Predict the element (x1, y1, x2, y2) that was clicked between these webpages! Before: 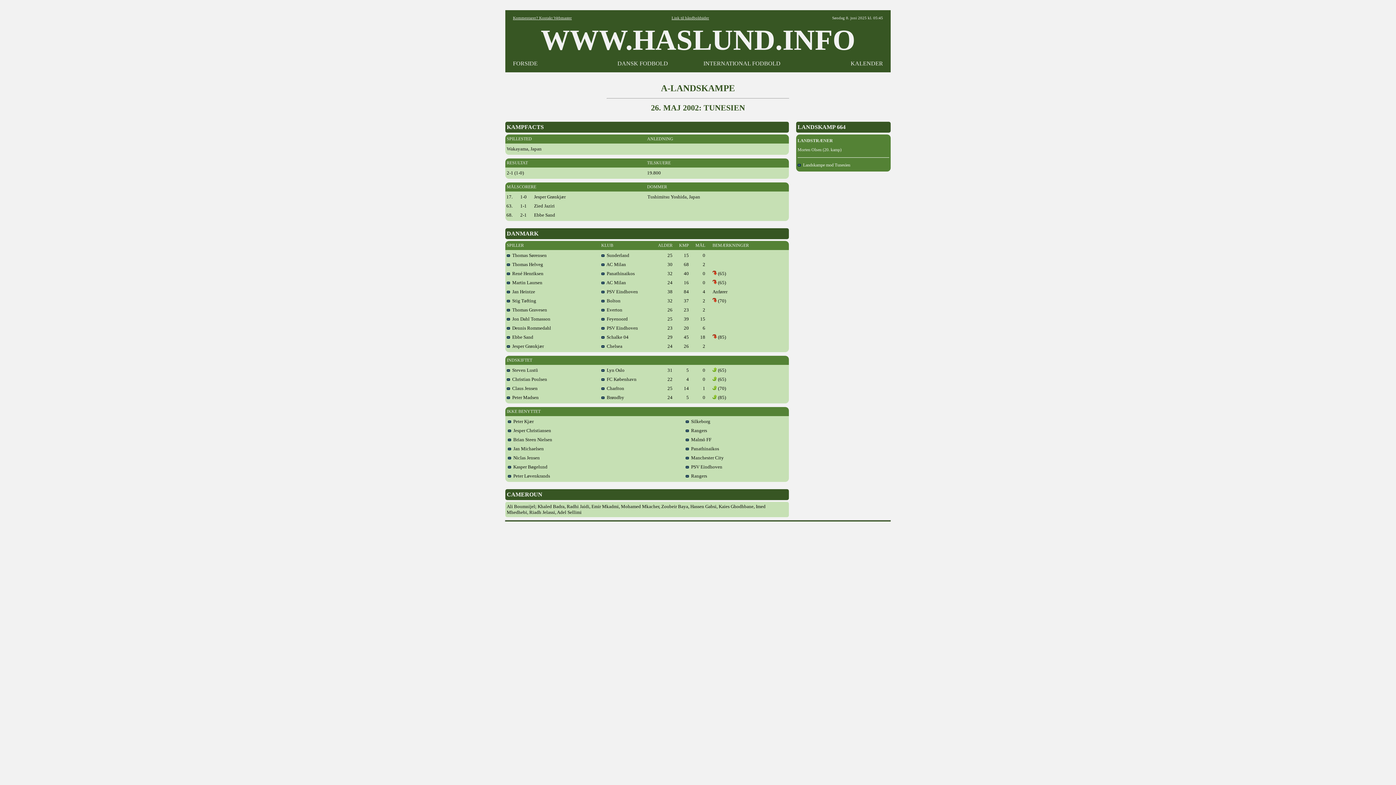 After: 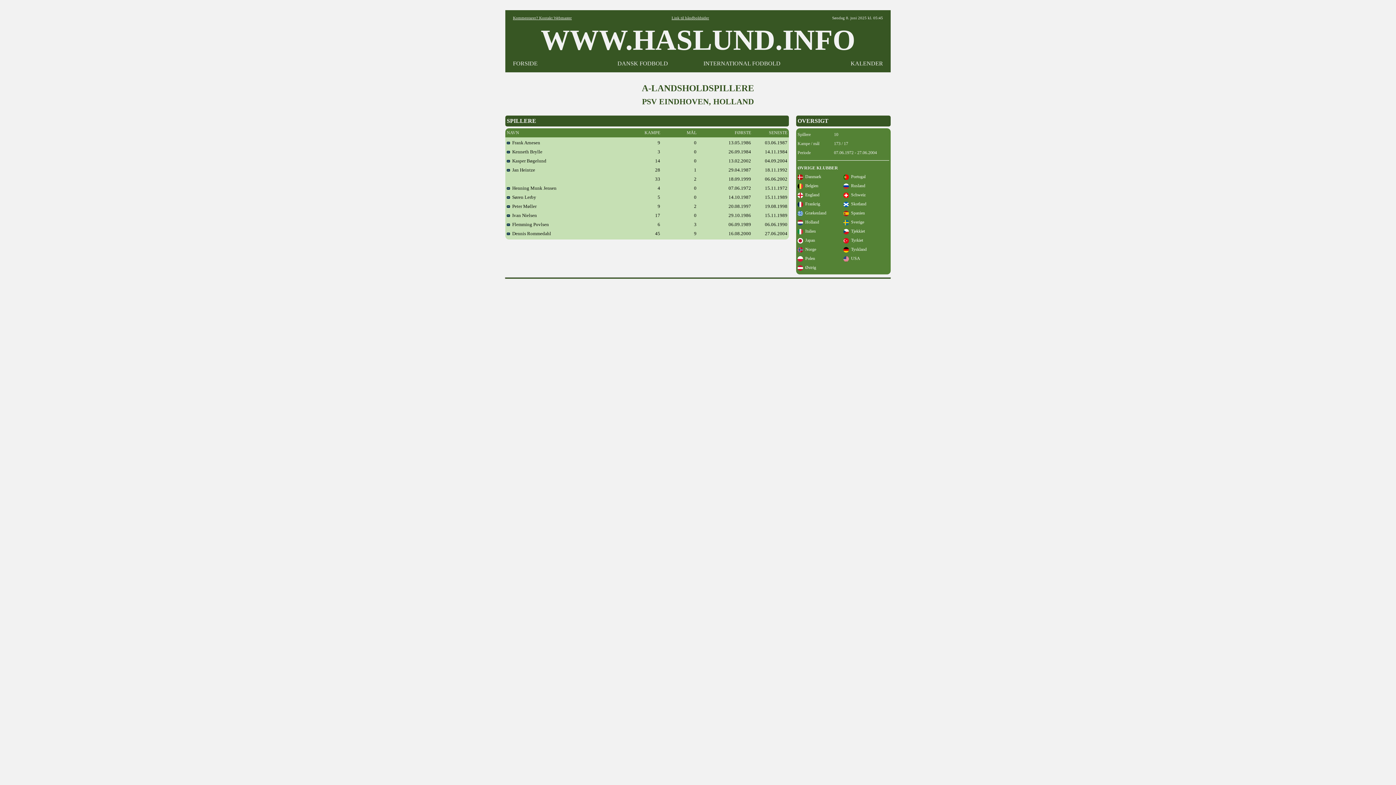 Action: bbox: (601, 289, 638, 294) label:   PSV Eindhoven